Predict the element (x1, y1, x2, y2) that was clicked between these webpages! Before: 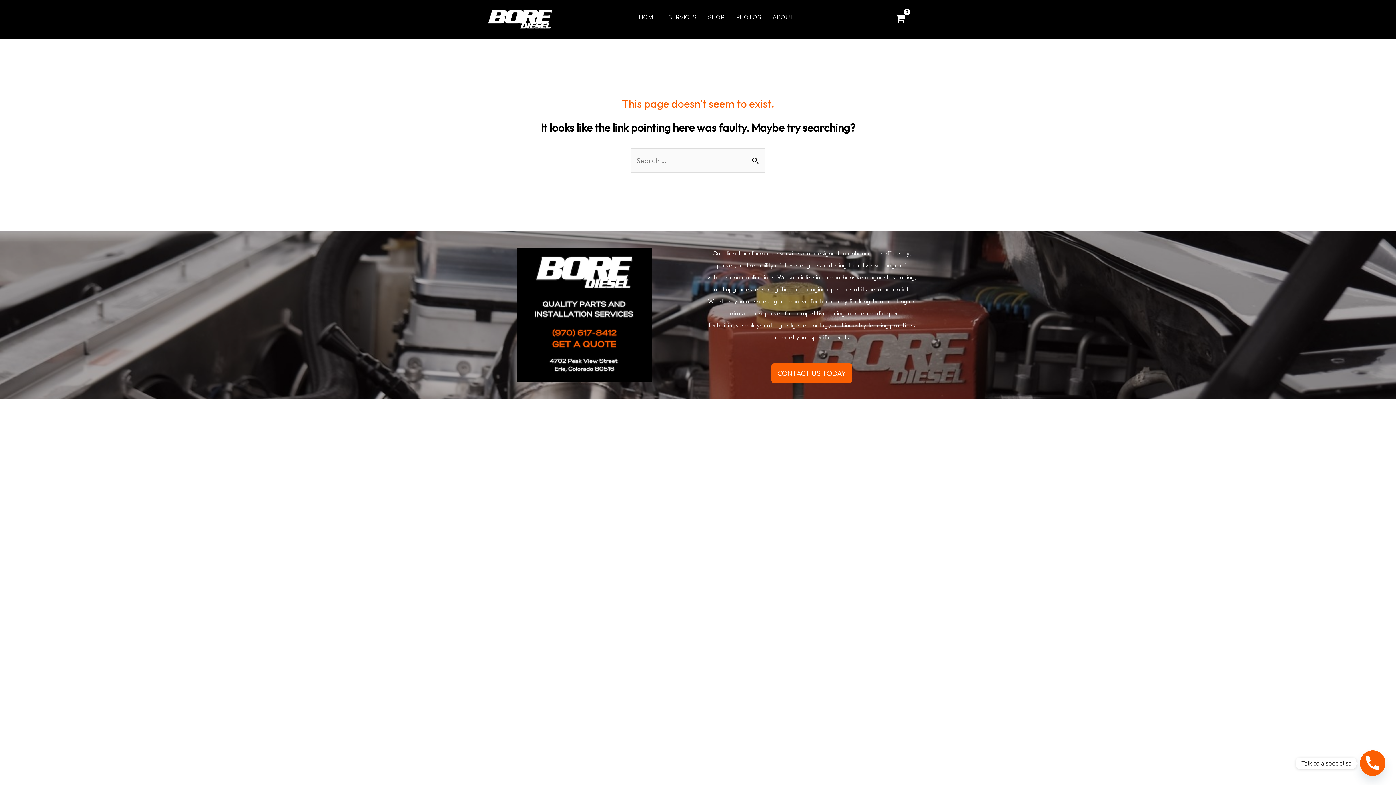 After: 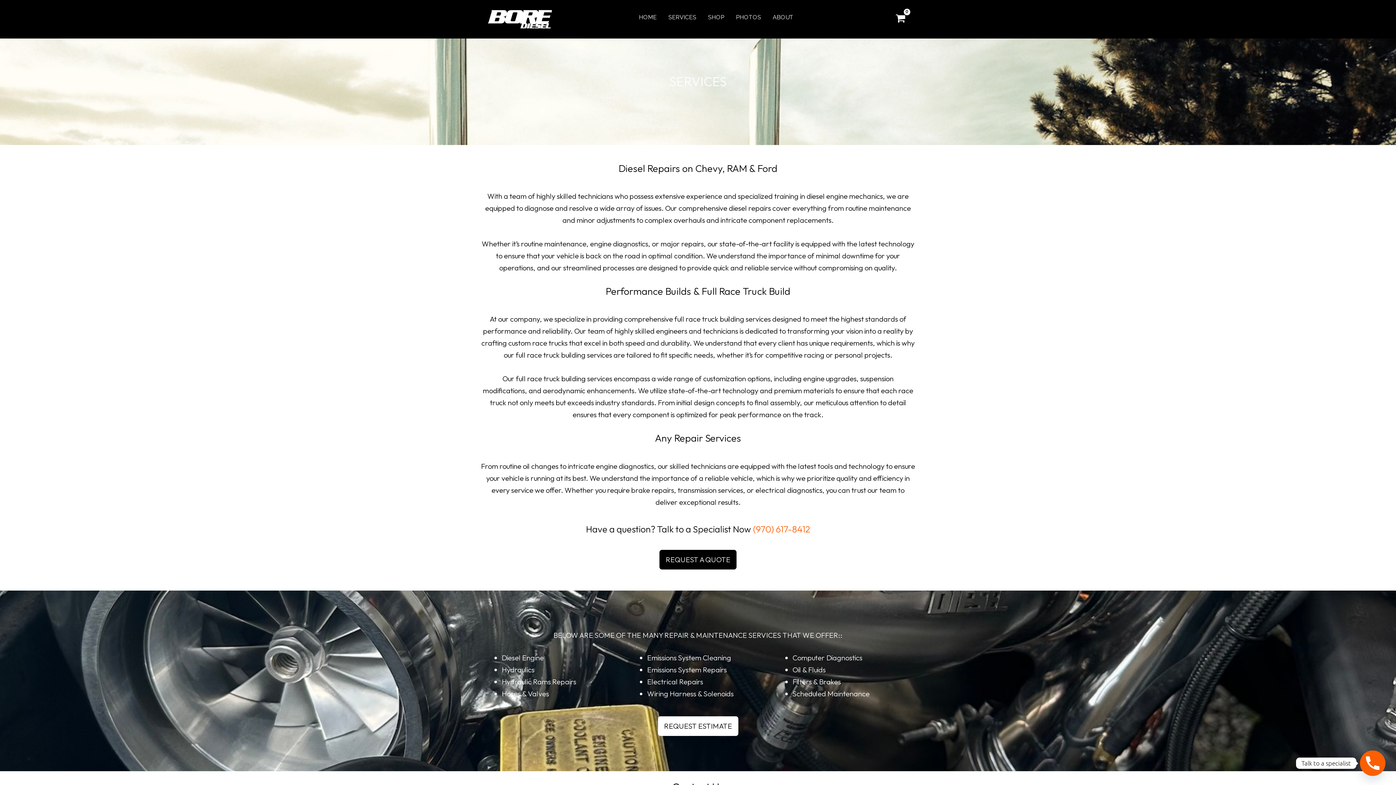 Action: bbox: (662, 12, 702, 22) label: SERVICES